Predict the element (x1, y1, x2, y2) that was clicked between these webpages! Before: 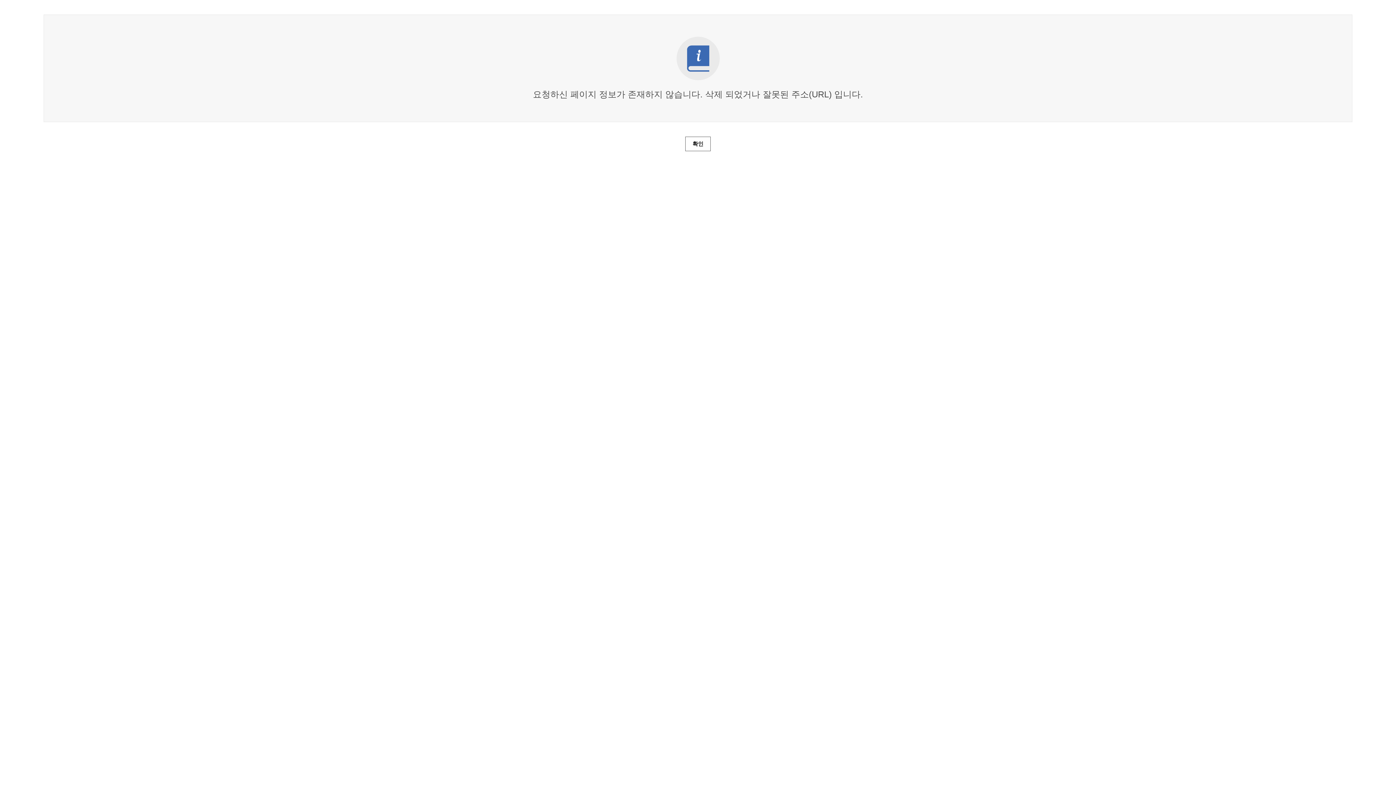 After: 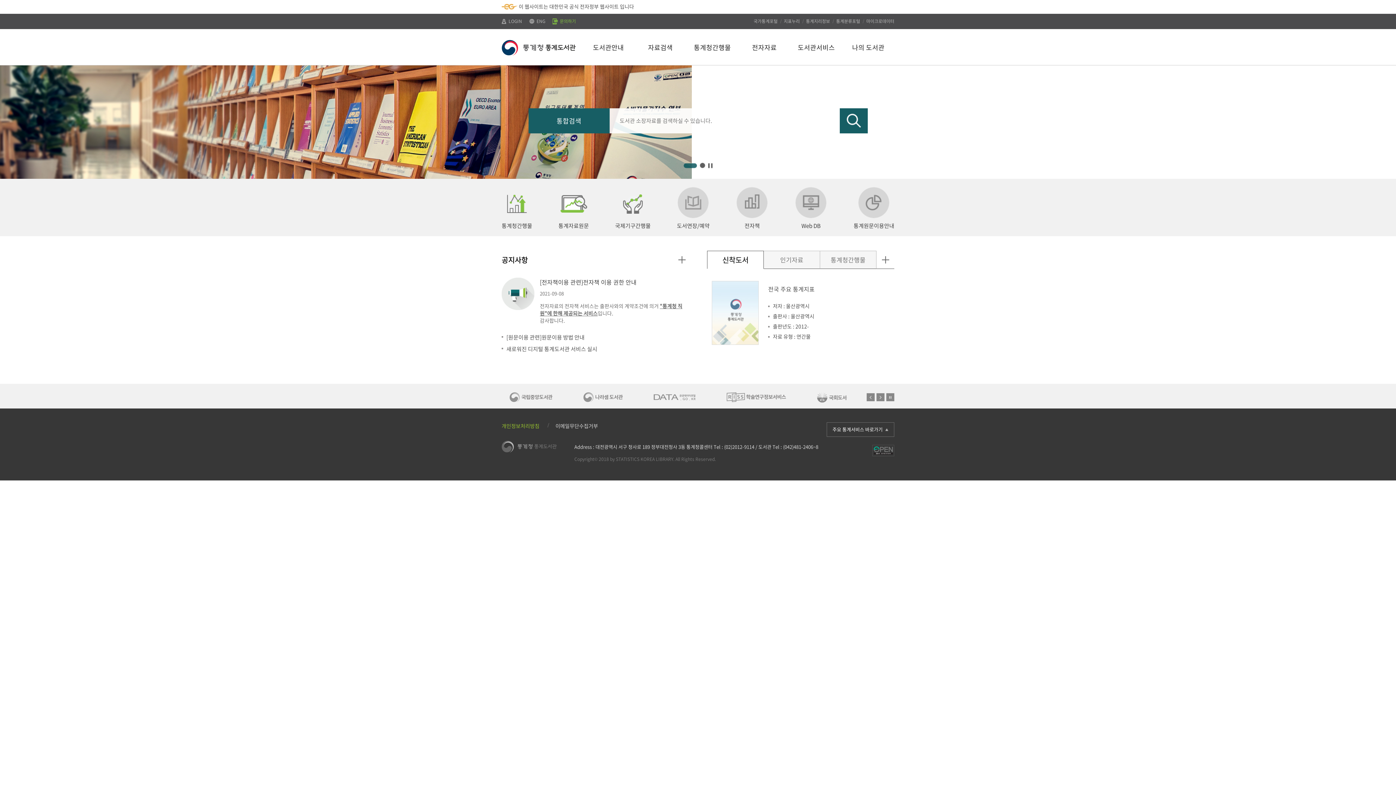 Action: bbox: (685, 136, 710, 151) label: 확인